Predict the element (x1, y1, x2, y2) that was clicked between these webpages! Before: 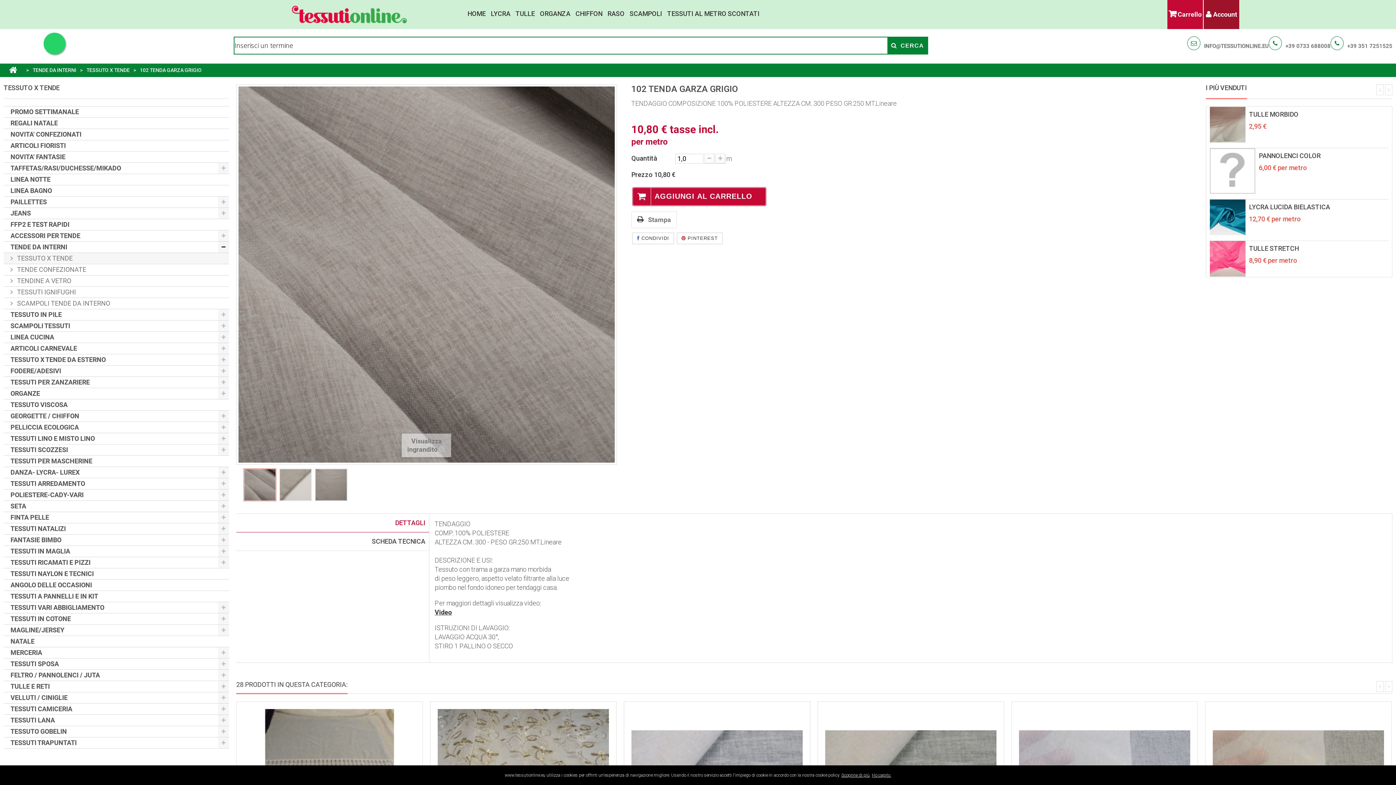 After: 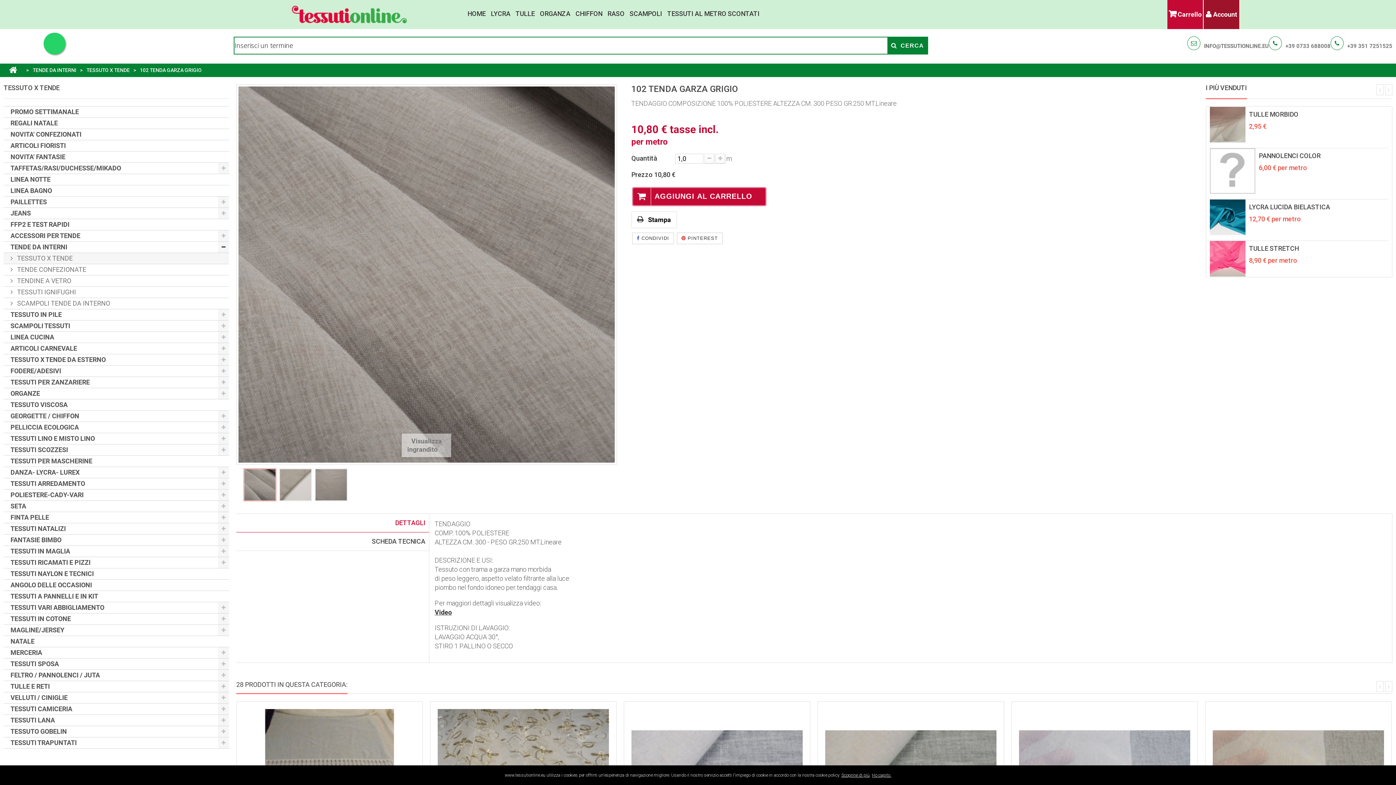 Action: label: Stampa bbox: (637, 216, 671, 224)